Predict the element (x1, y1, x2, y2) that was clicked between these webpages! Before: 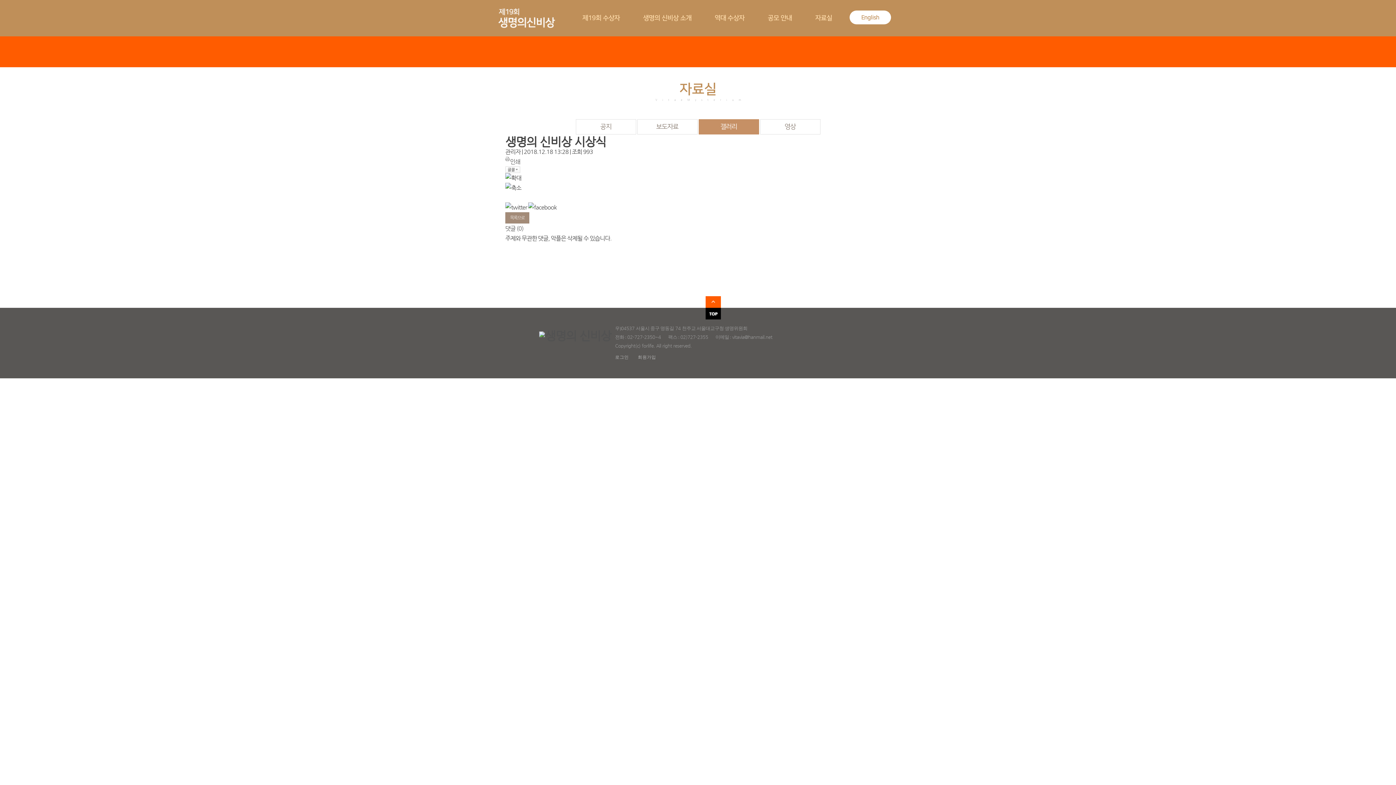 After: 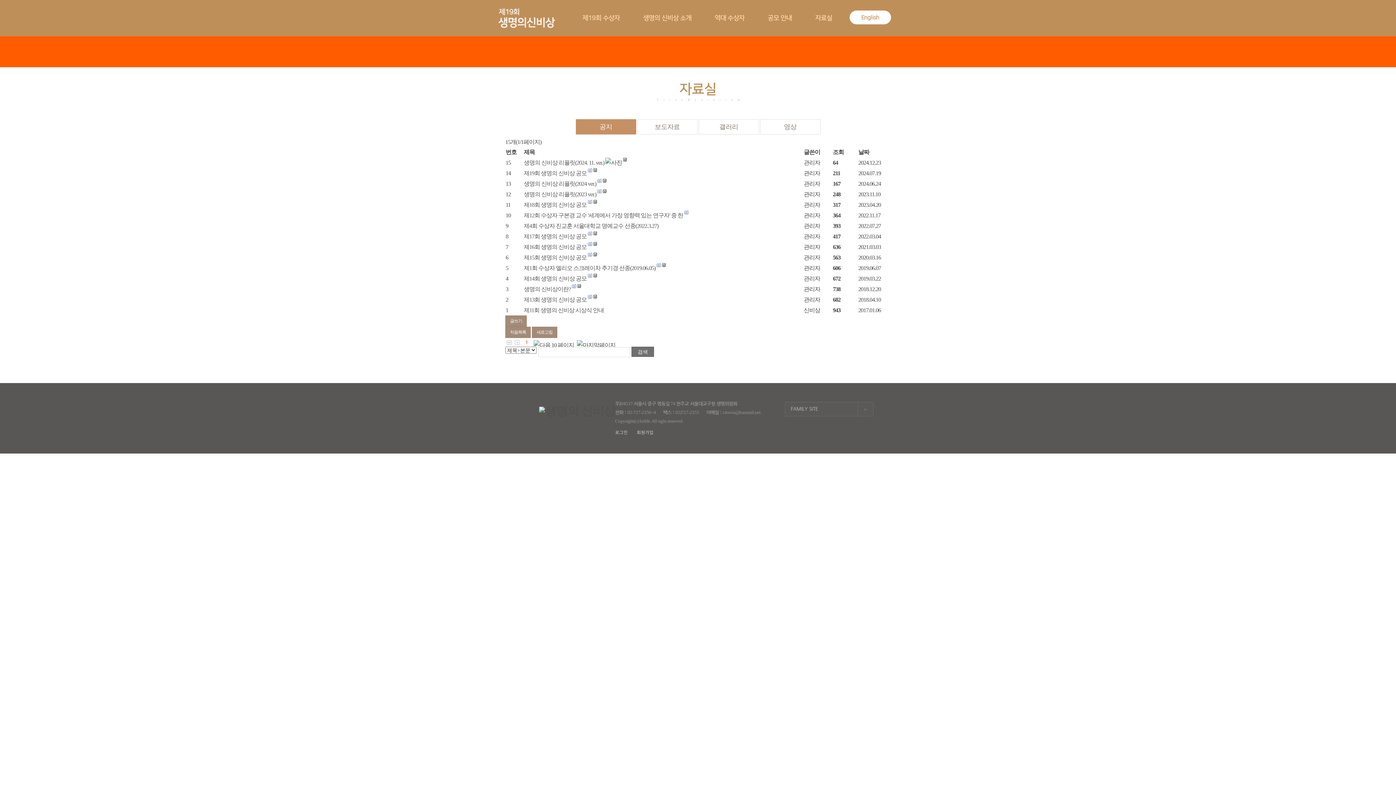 Action: bbox: (575, 119, 636, 134) label: 공지